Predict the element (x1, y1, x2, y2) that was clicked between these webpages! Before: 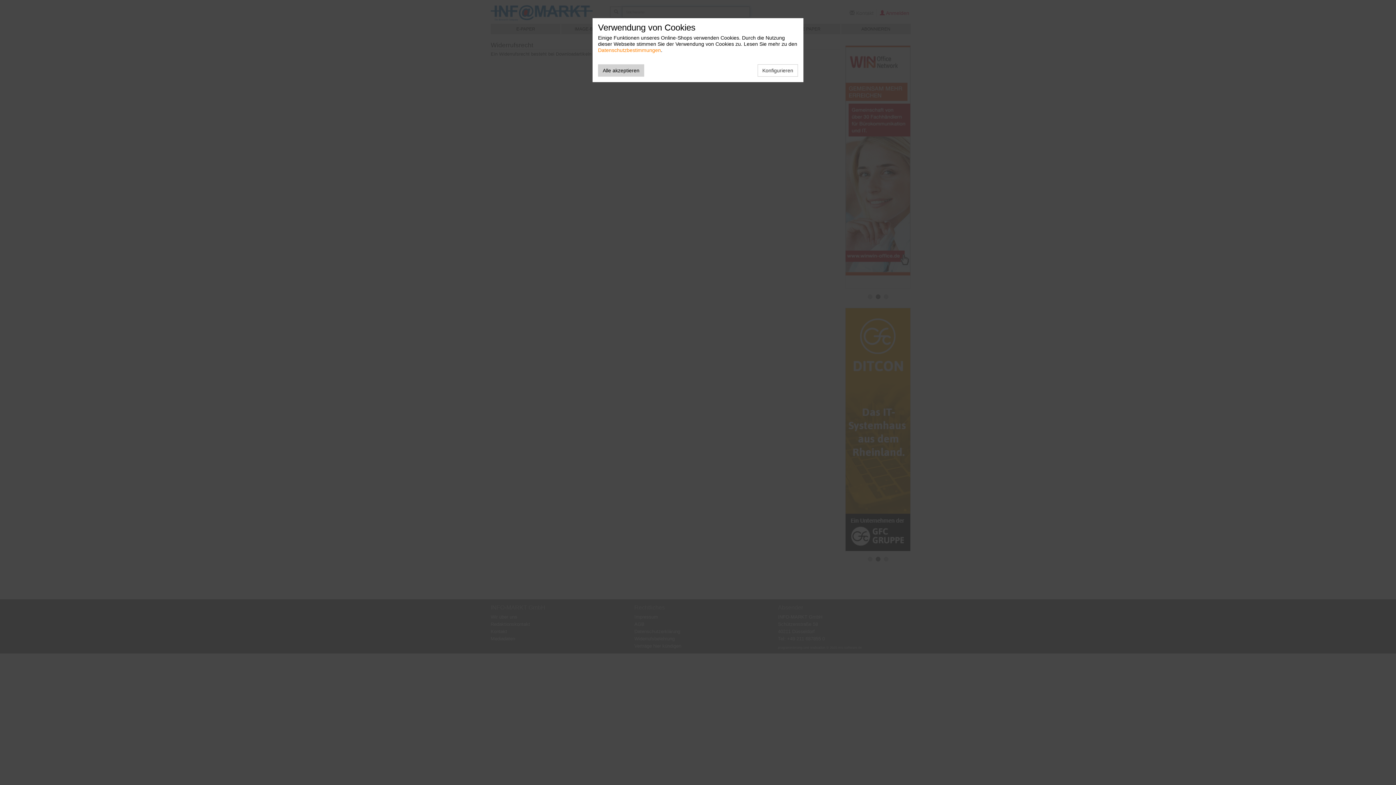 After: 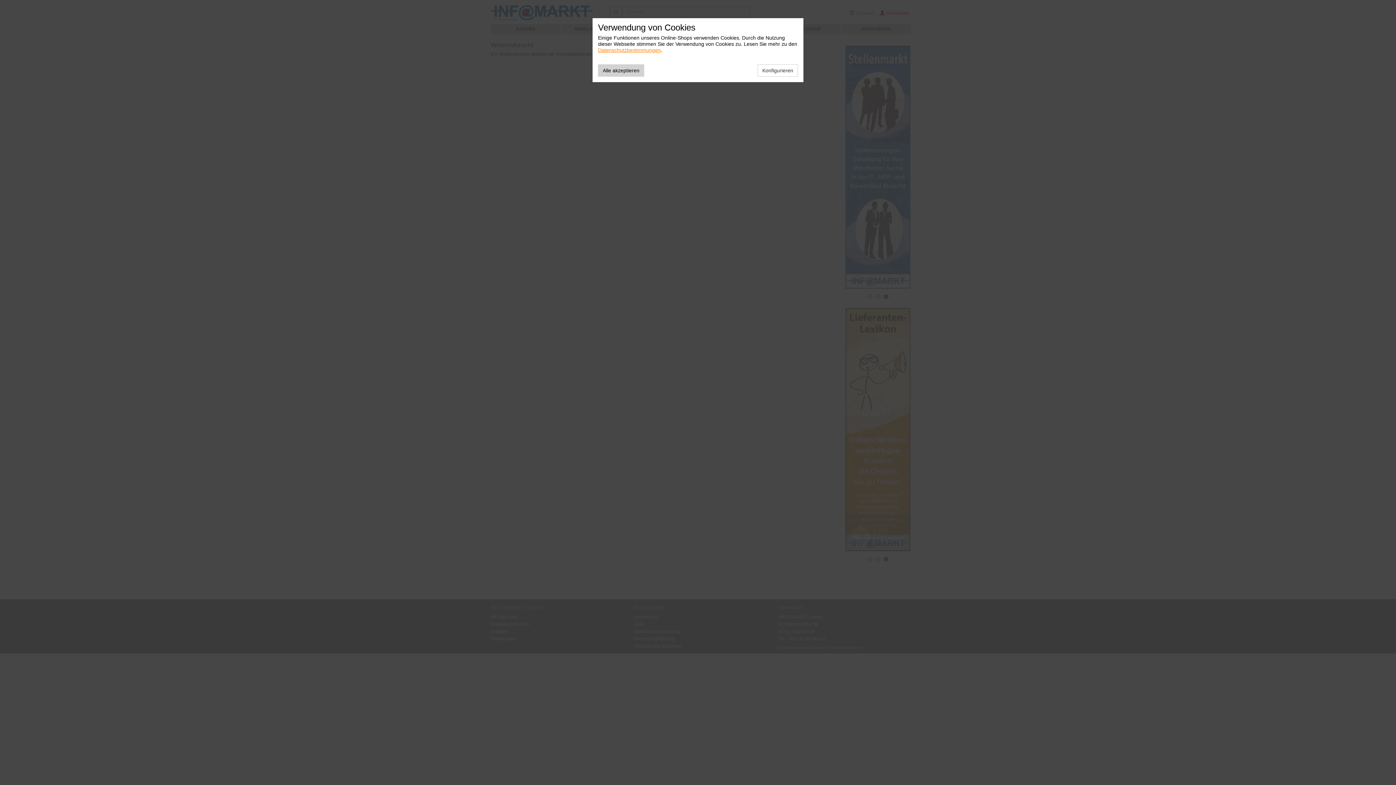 Action: label: Datenschutzbestimmungen bbox: (598, 47, 661, 53)